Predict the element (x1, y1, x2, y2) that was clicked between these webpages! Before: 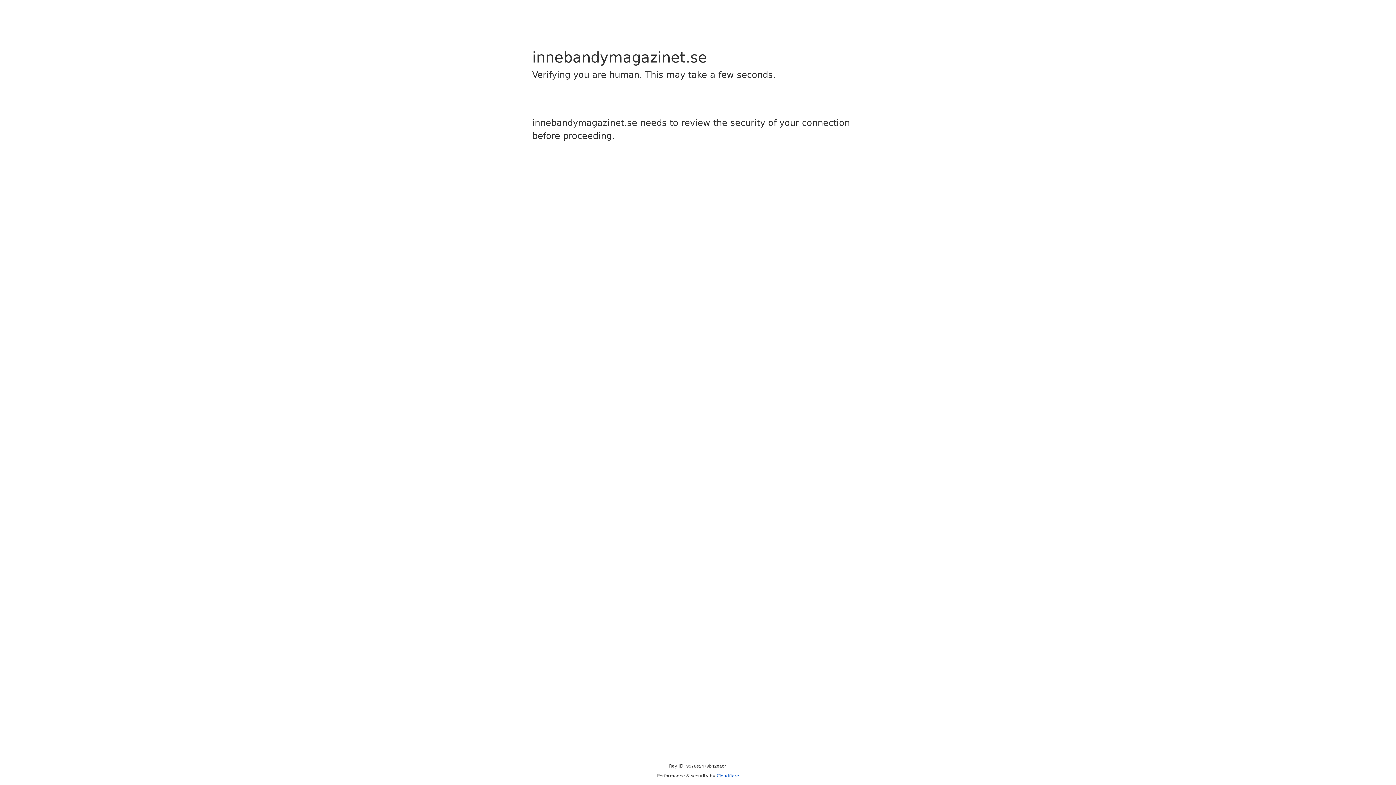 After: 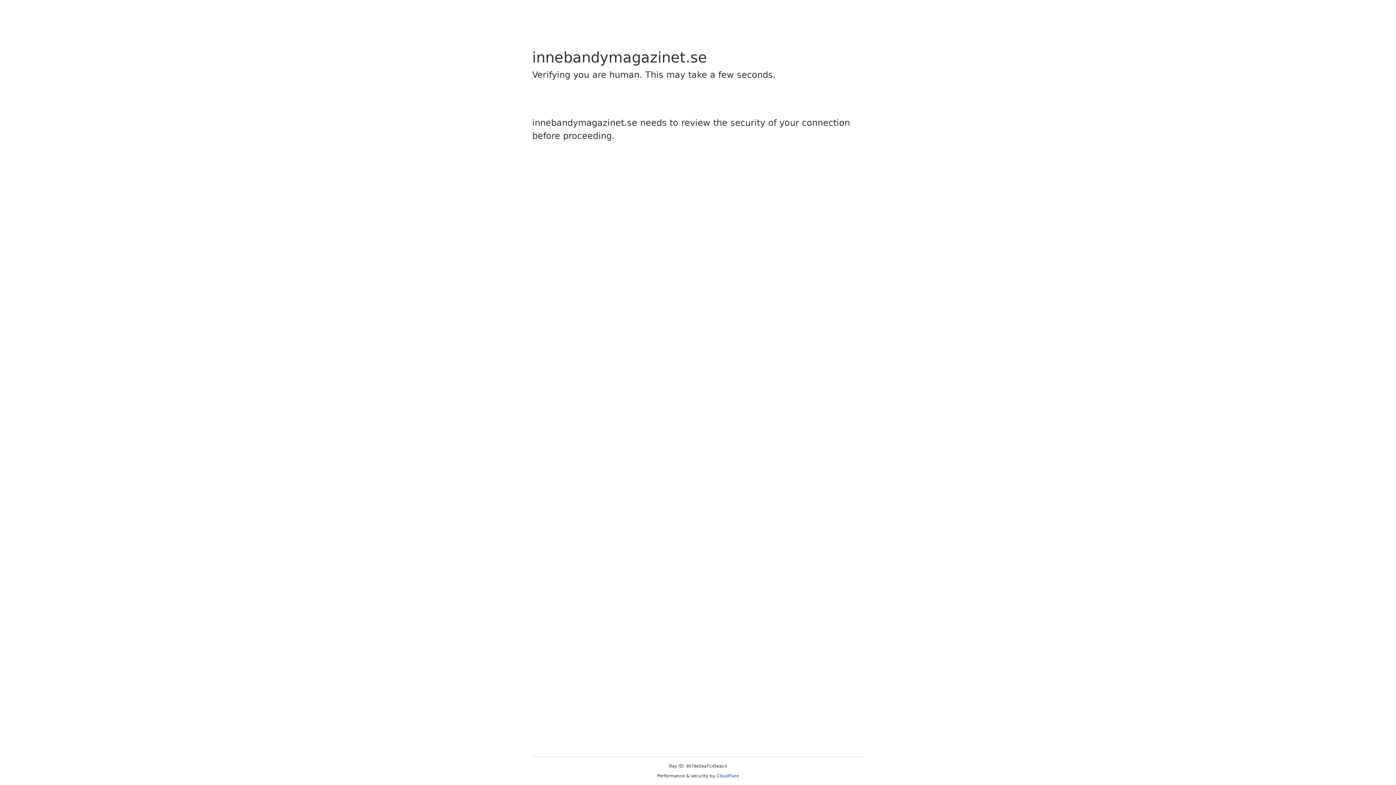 Action: label: Cloudflare bbox: (716, 773, 739, 778)